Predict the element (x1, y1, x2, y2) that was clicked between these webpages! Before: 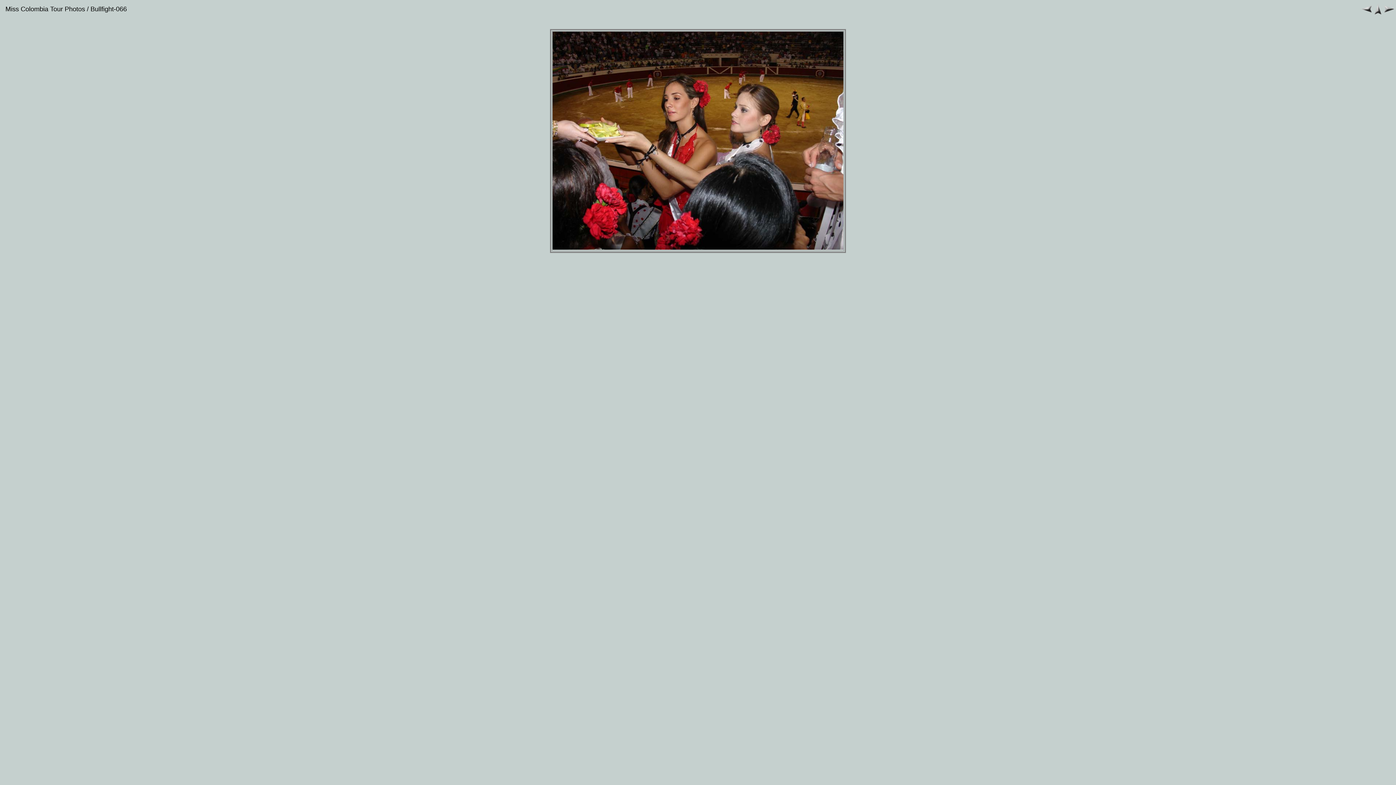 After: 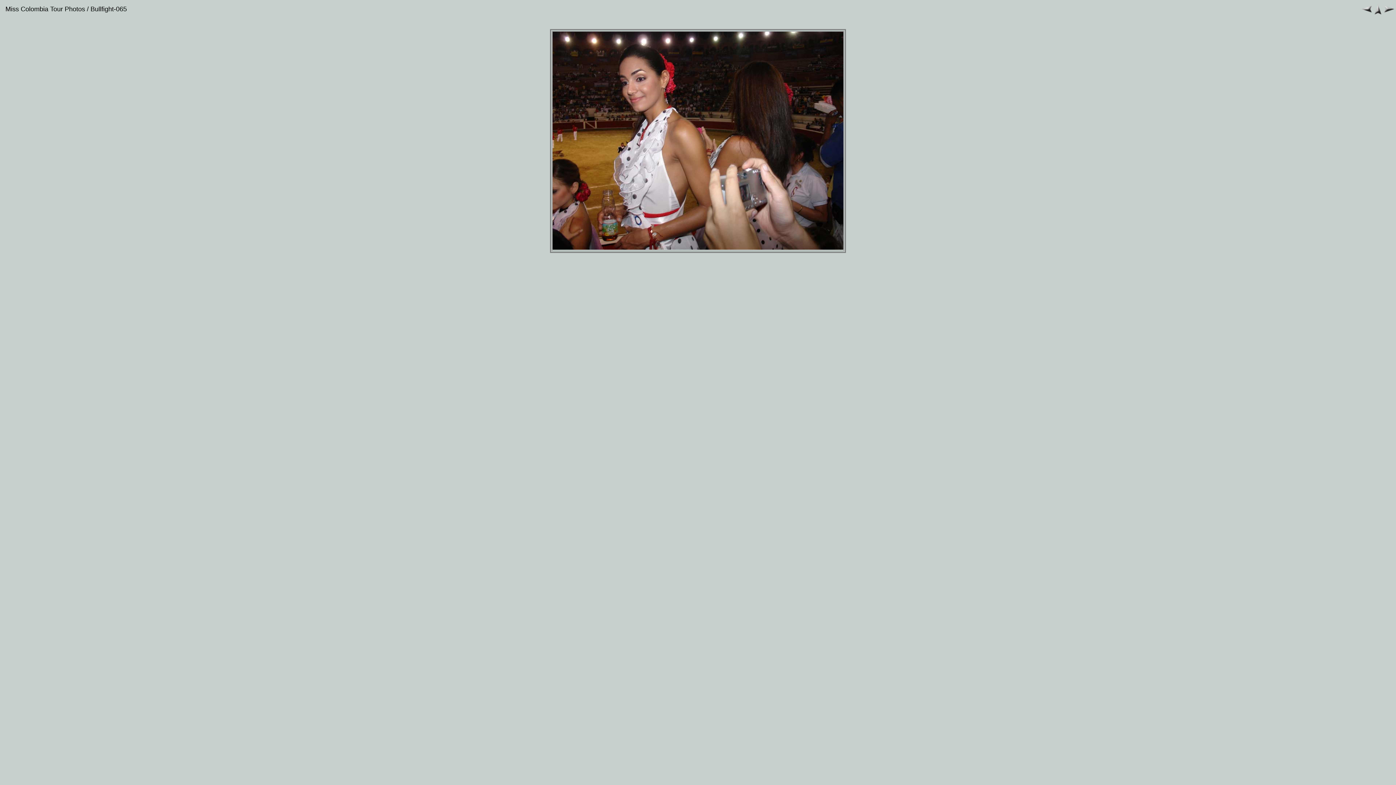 Action: bbox: (1361, 9, 1372, 14)